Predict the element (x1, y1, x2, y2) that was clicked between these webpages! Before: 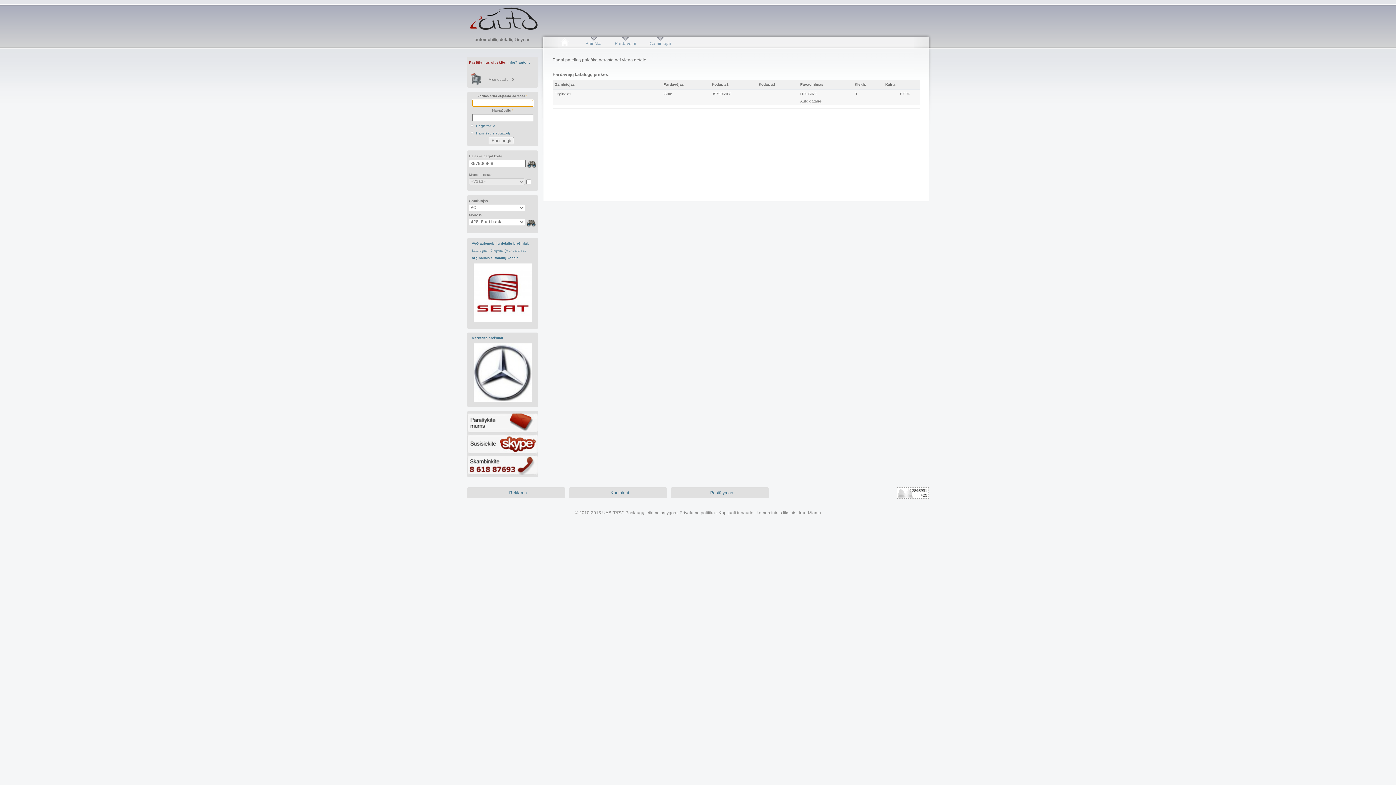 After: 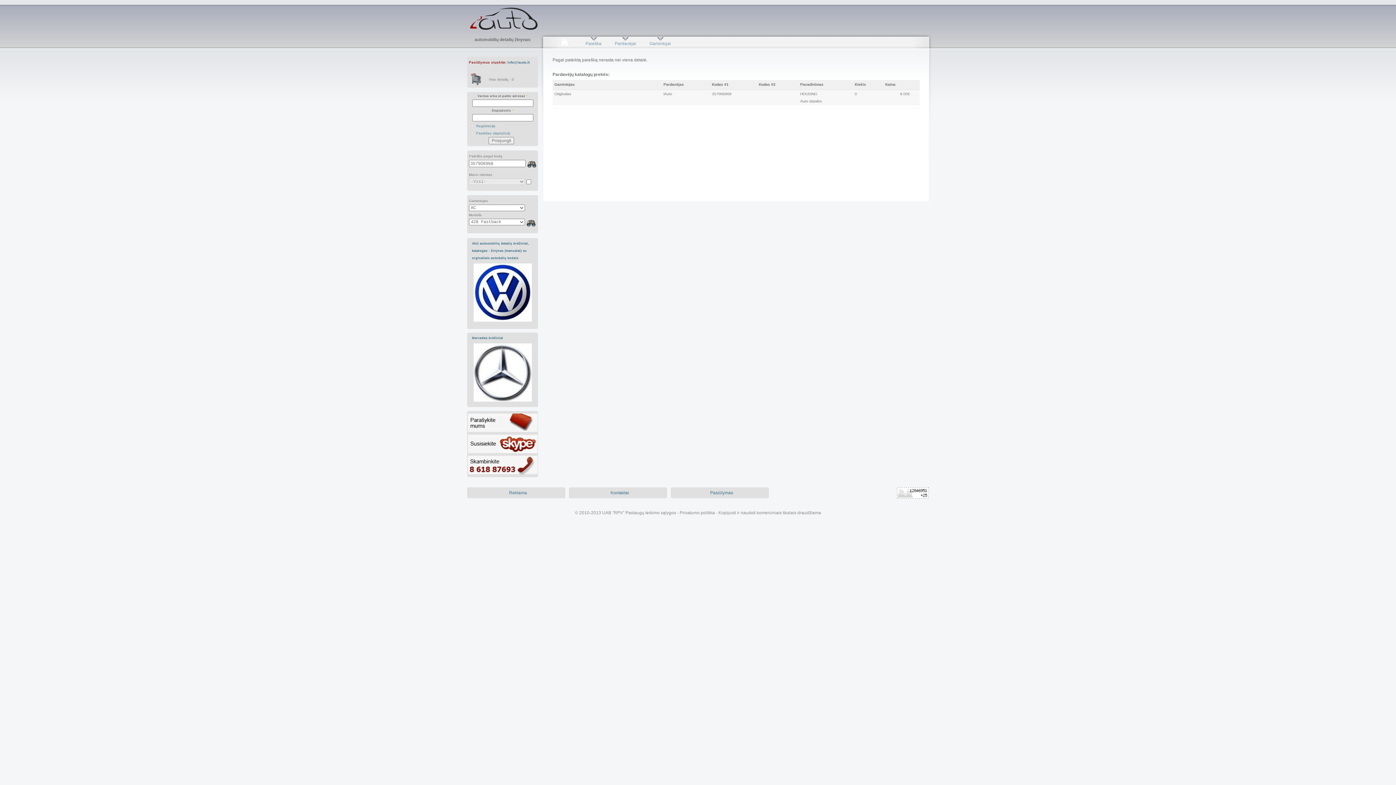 Action: bbox: (467, 450, 538, 455)